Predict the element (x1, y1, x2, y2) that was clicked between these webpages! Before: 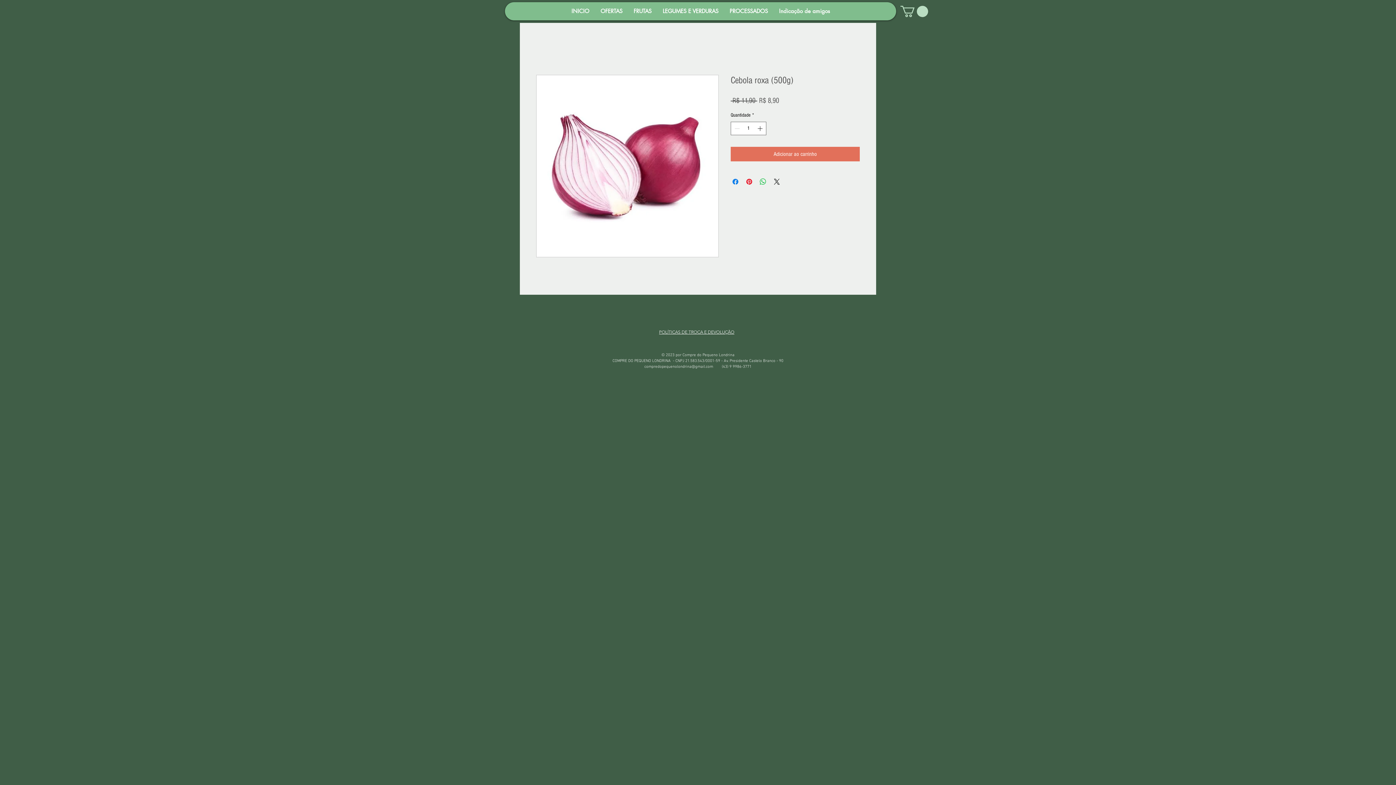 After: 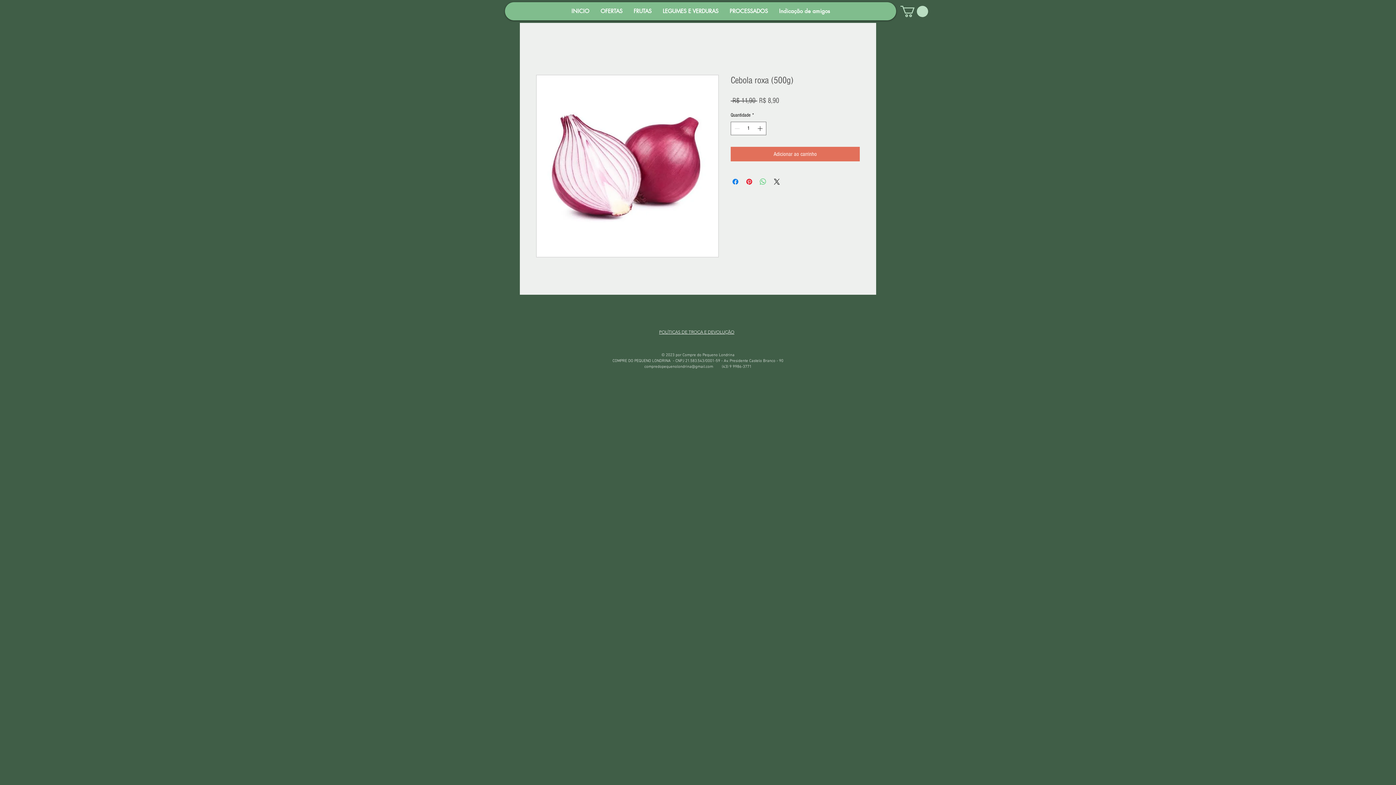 Action: label: Compartilhar no WhatsApp bbox: (758, 177, 767, 186)